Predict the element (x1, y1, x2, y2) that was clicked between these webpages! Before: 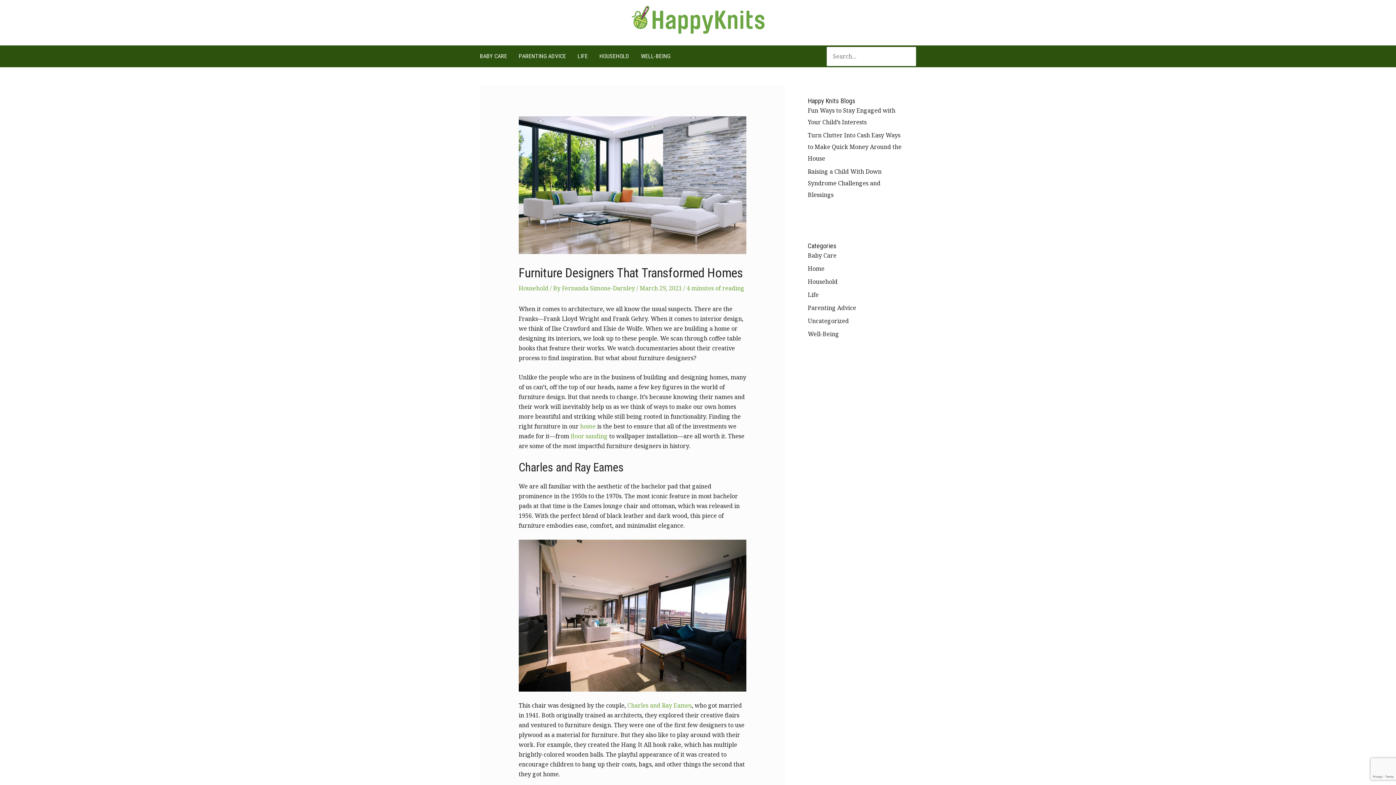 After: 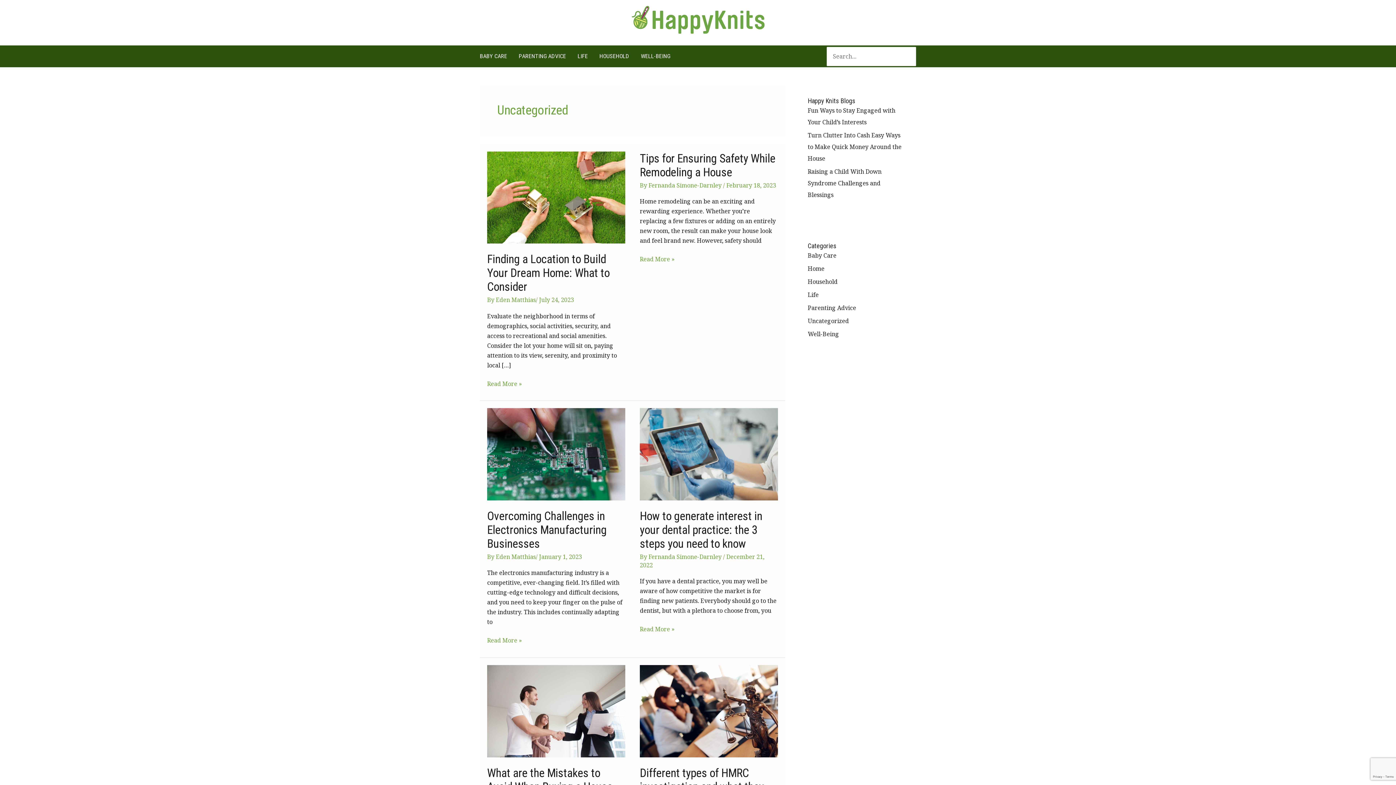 Action: label: Uncategorized bbox: (808, 316, 849, 324)